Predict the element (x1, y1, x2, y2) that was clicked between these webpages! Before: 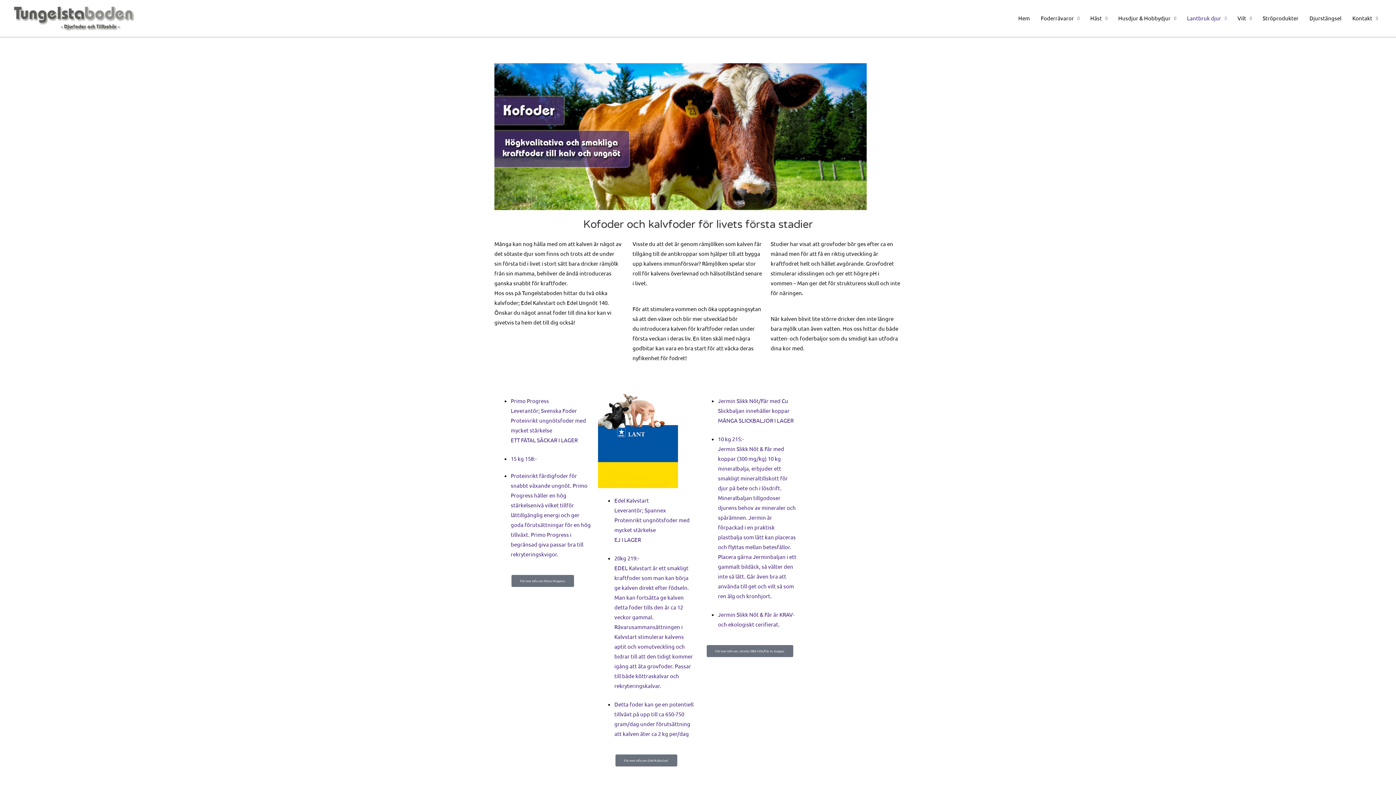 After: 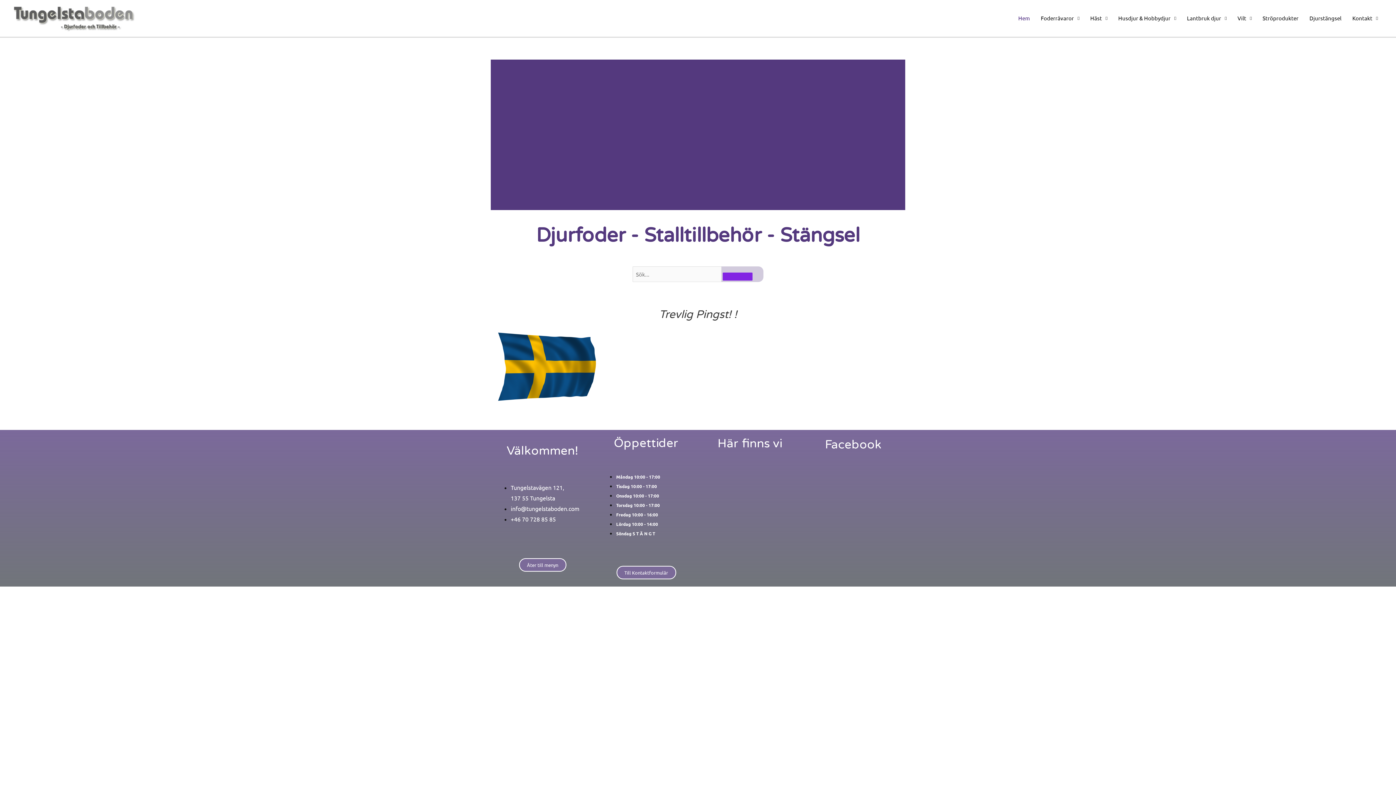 Action: bbox: (1013, 7, 1035, 29) label: Hem